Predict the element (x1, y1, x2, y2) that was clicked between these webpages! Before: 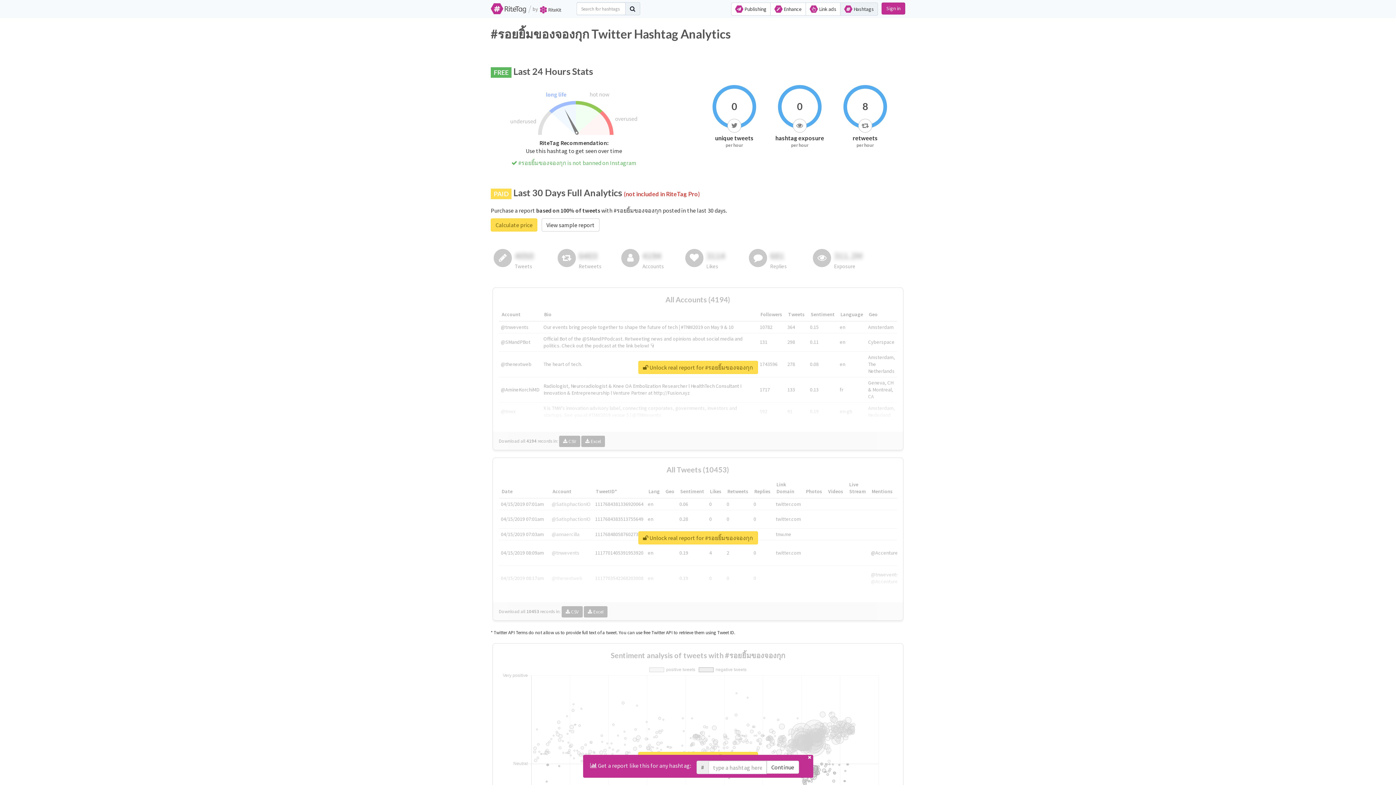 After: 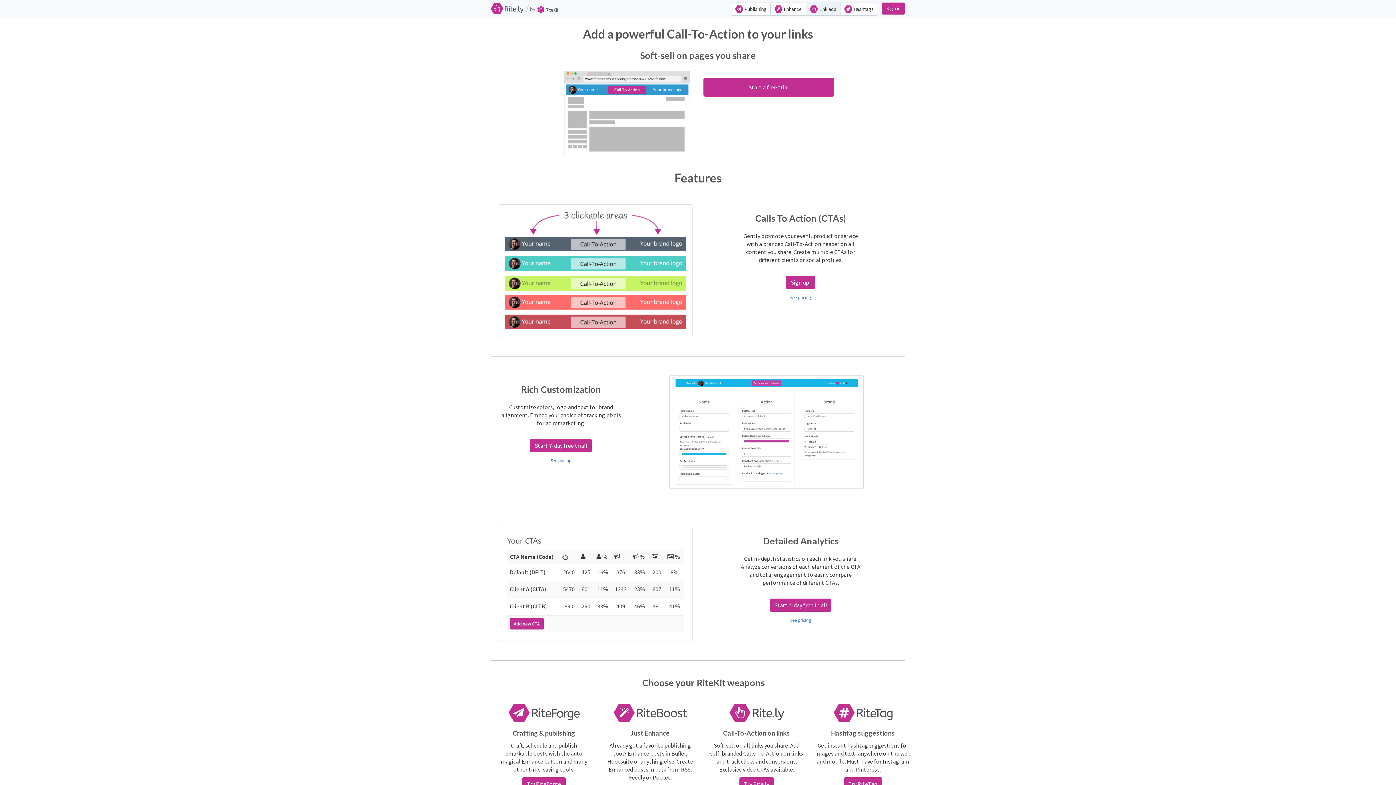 Action: bbox: (805, 2, 840, 15) label:  Link ads